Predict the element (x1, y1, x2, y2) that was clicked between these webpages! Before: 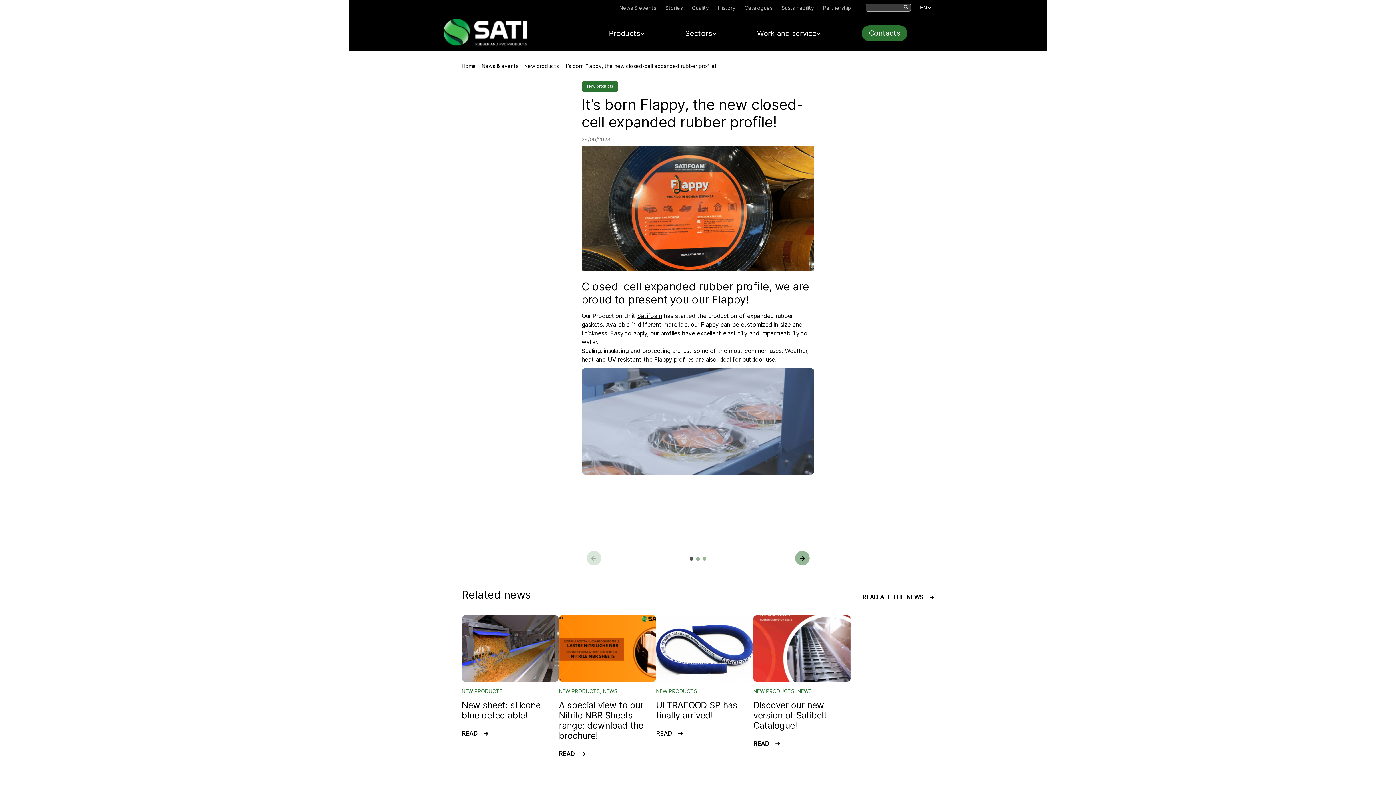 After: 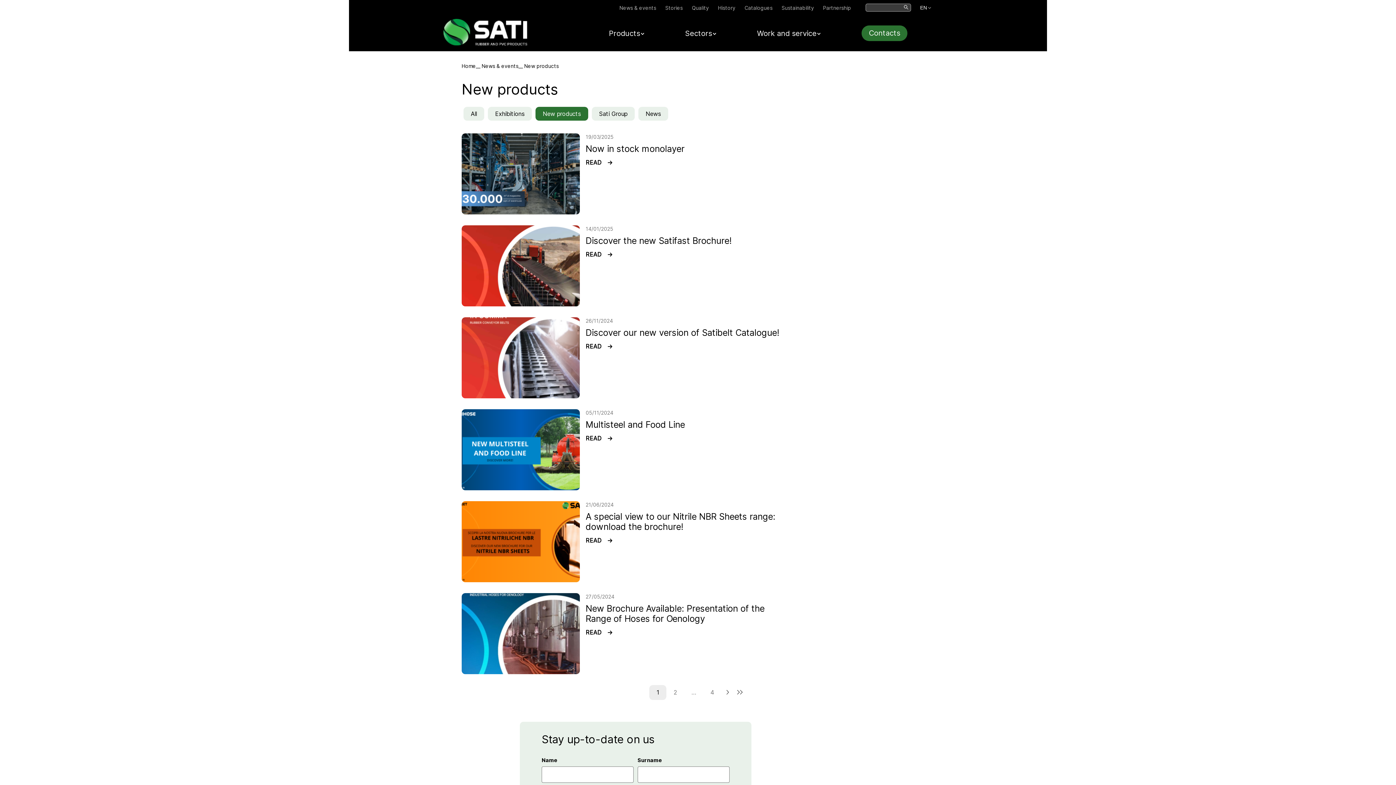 Action: label: New products bbox: (524, 62, 558, 69)